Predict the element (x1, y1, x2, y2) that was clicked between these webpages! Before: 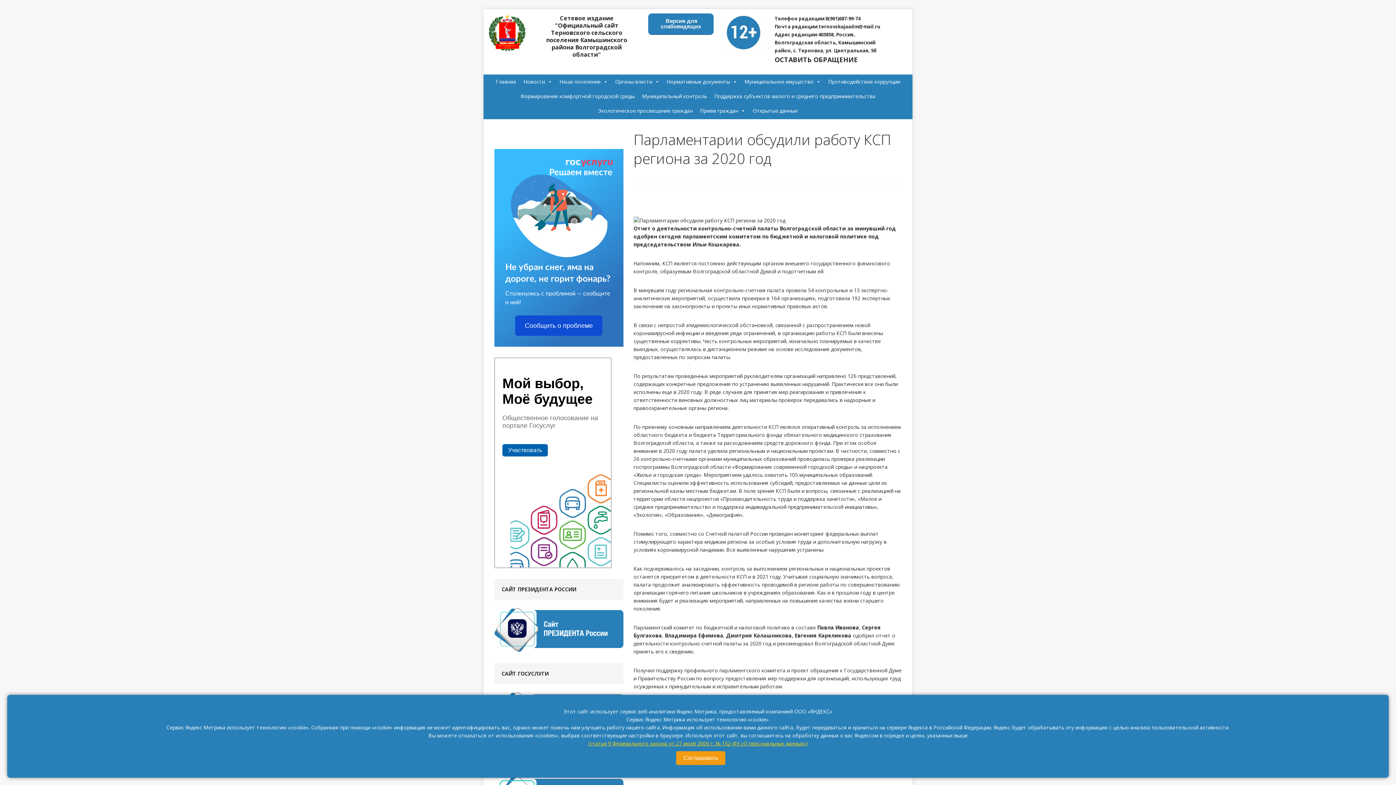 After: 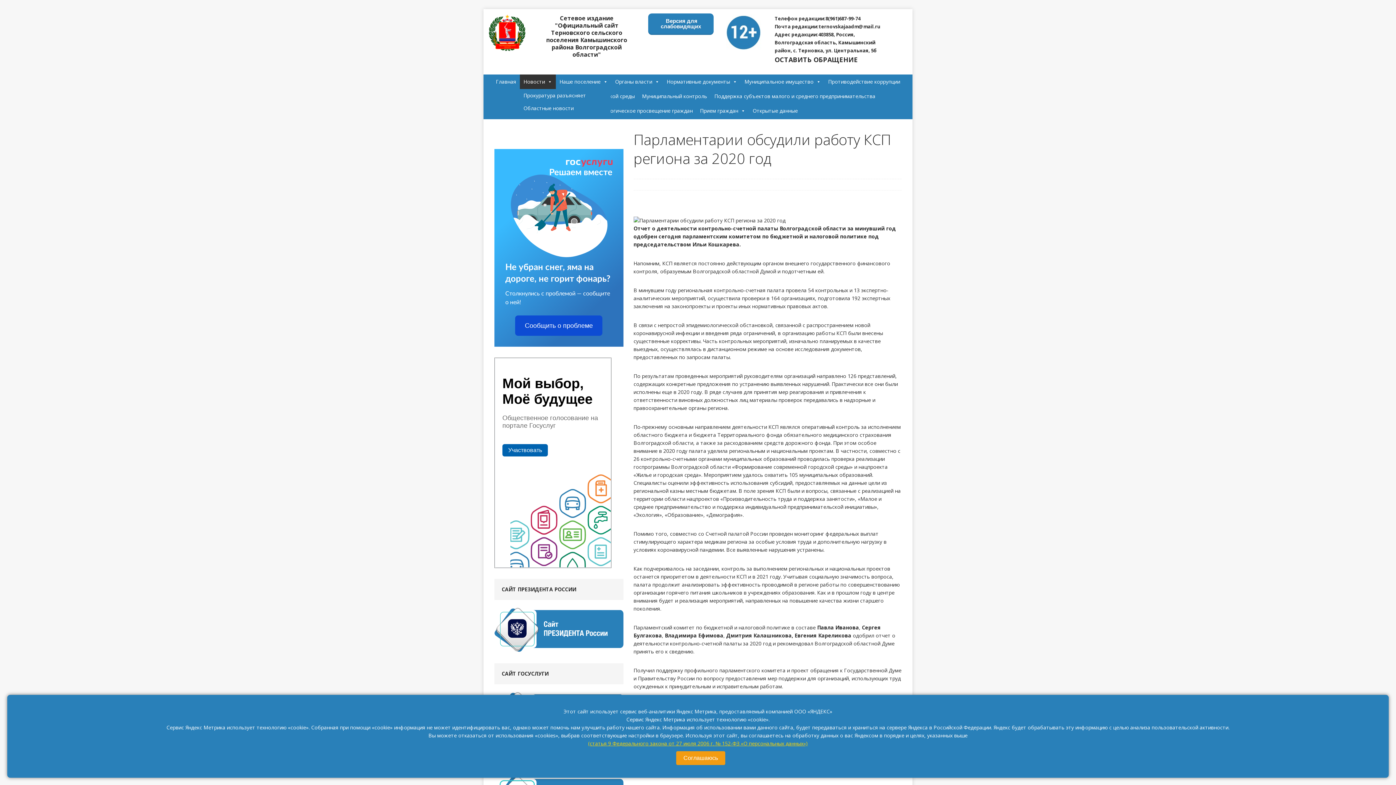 Action: label: Новости bbox: (520, 74, 556, 89)